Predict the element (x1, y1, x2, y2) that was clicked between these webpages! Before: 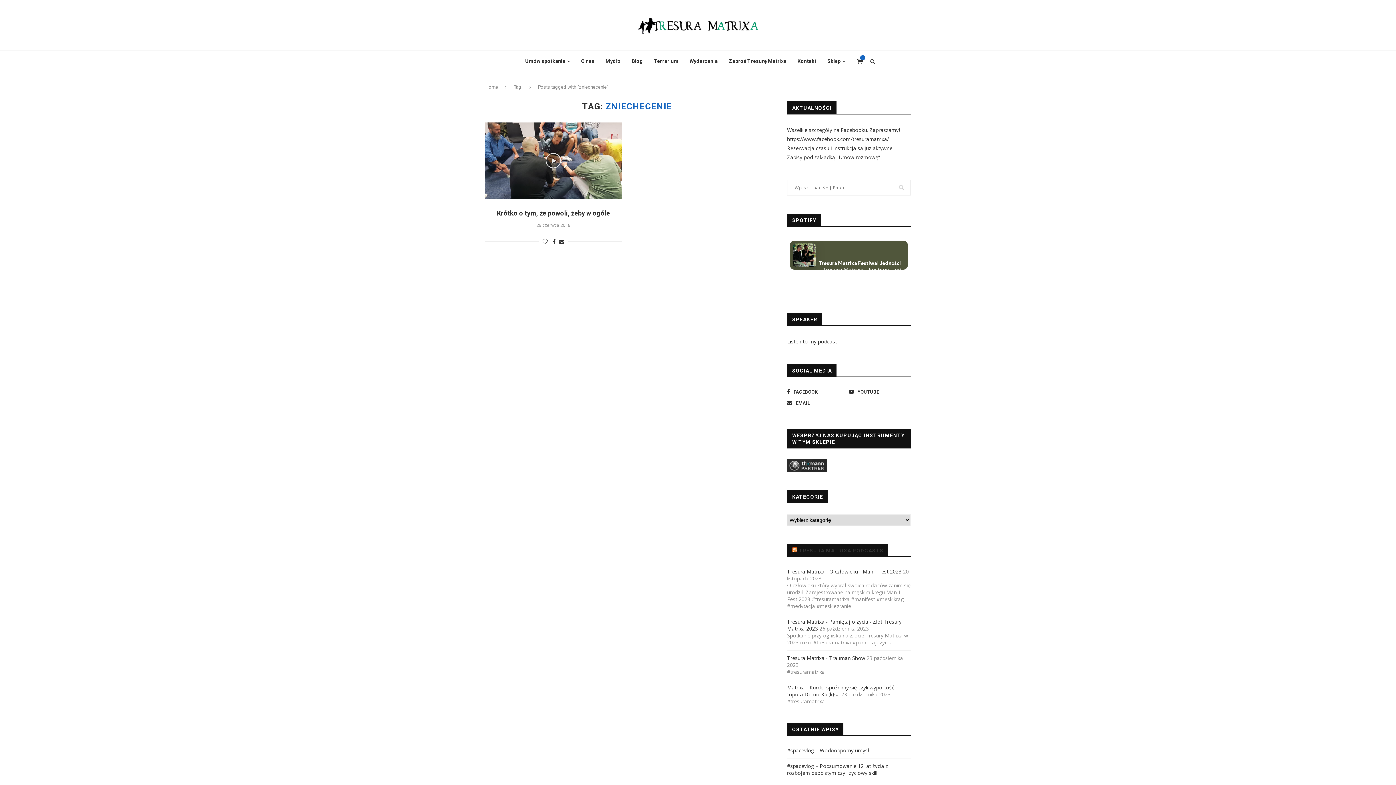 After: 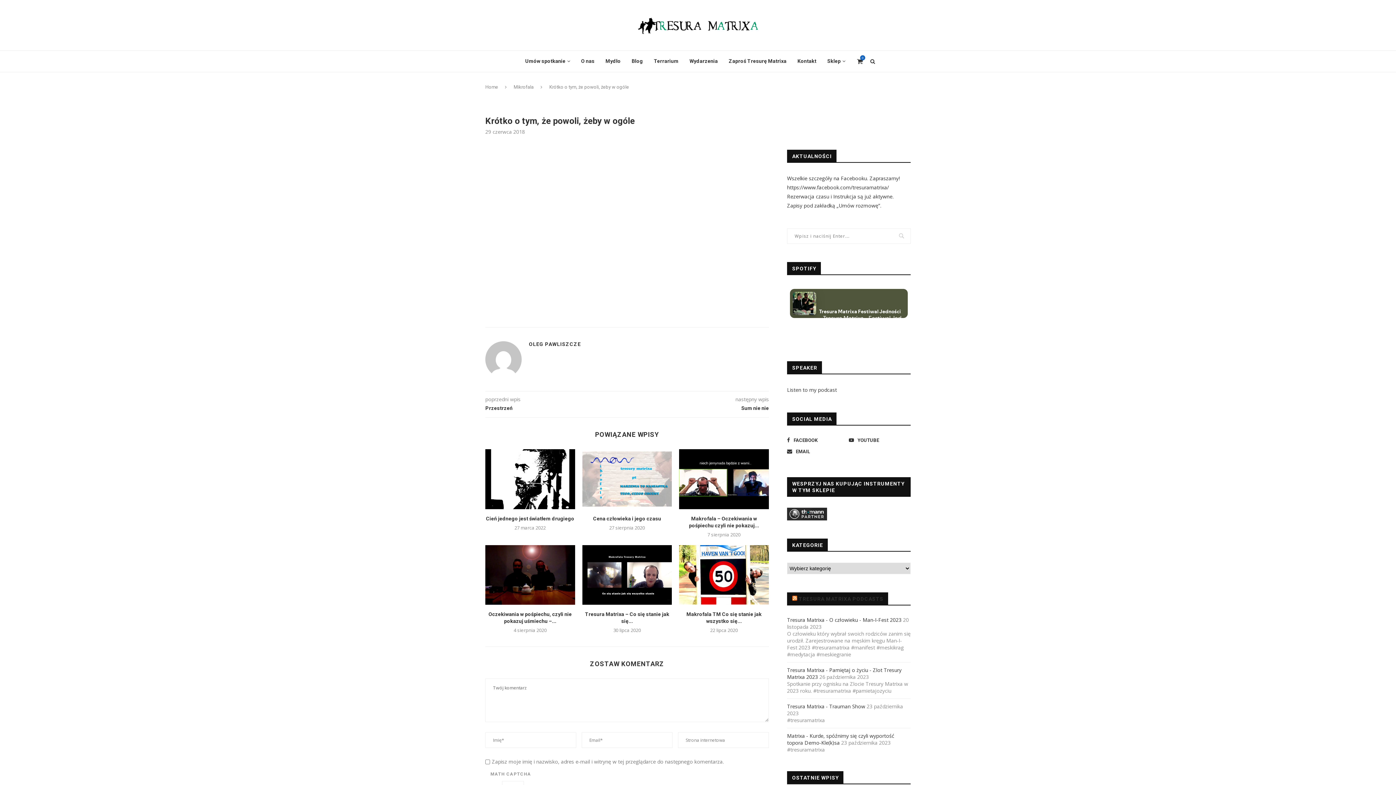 Action: bbox: (545, 153, 561, 168)